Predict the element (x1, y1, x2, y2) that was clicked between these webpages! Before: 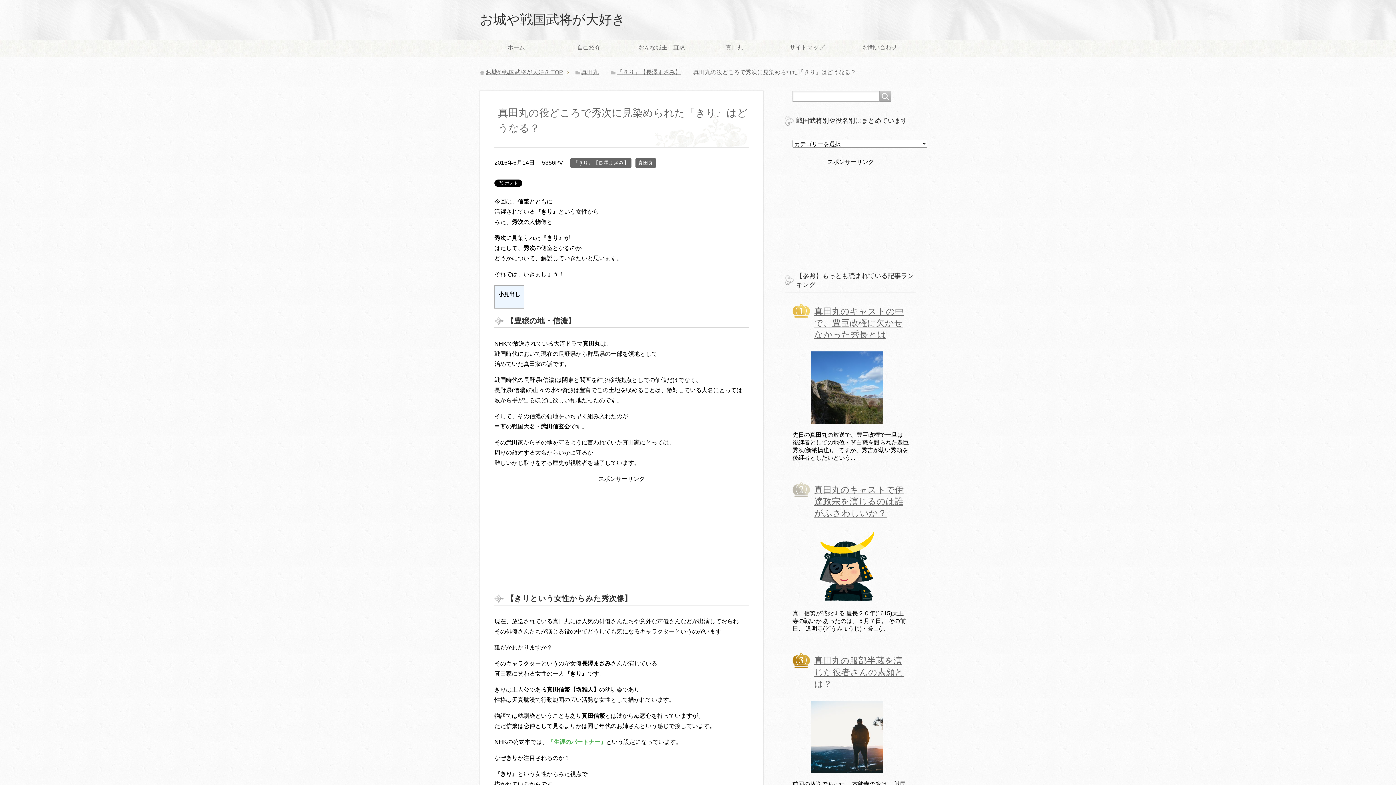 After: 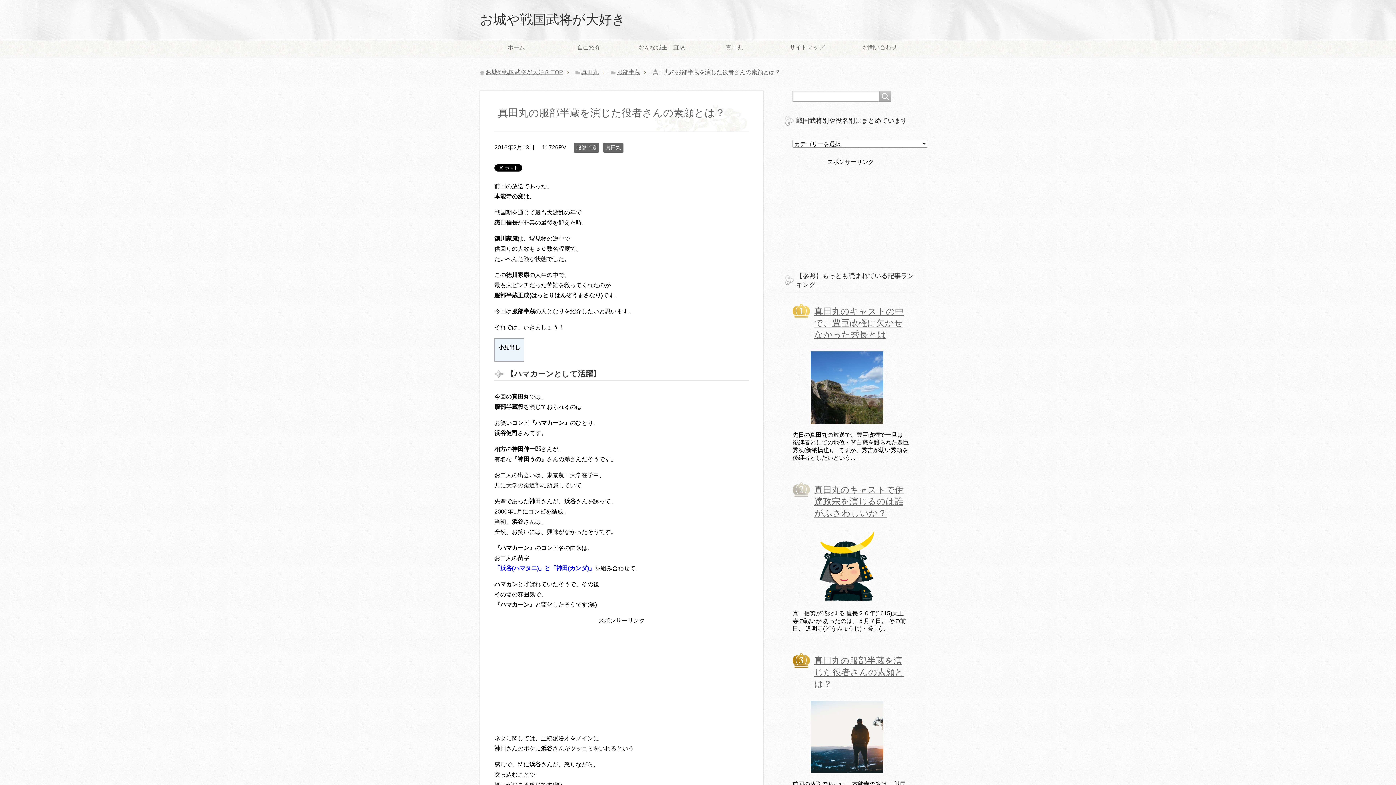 Action: bbox: (810, 767, 883, 773)